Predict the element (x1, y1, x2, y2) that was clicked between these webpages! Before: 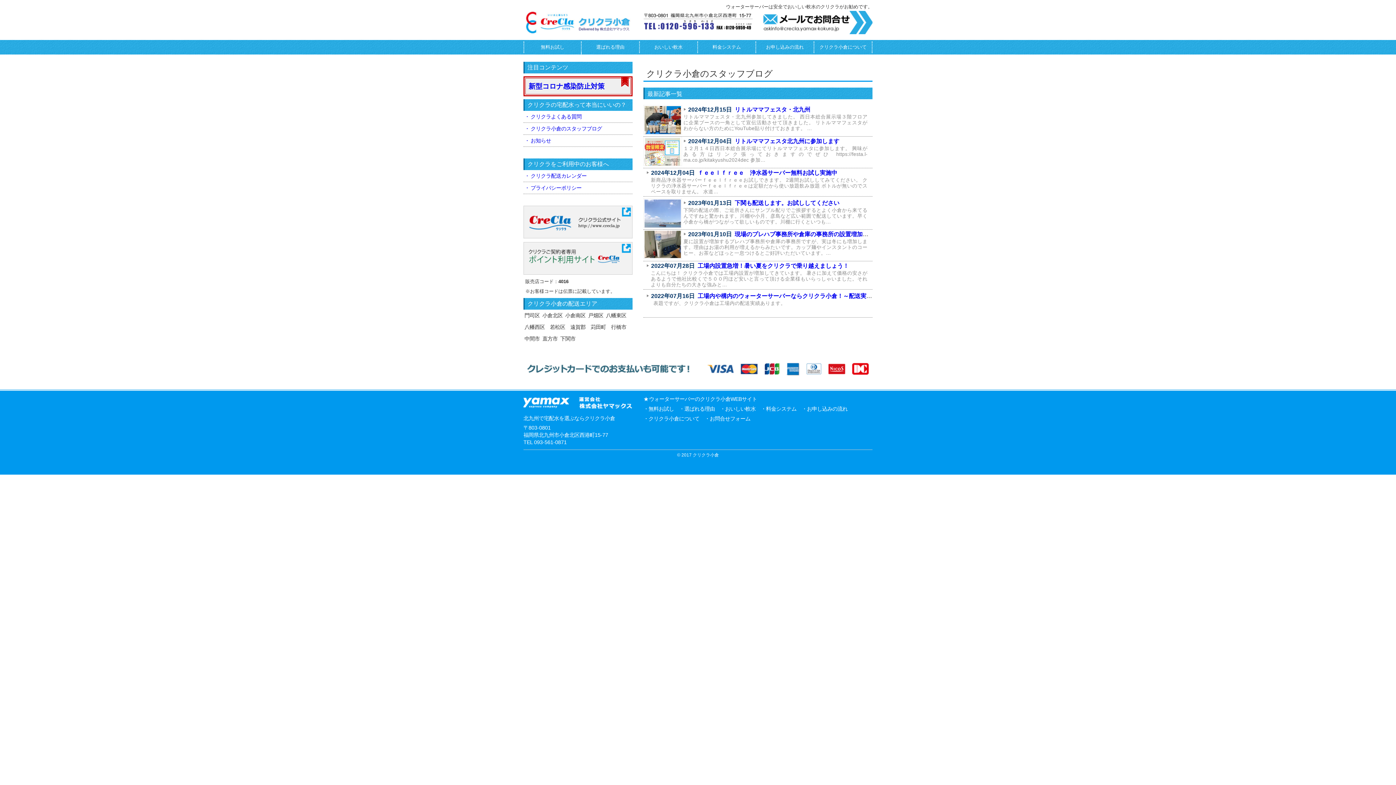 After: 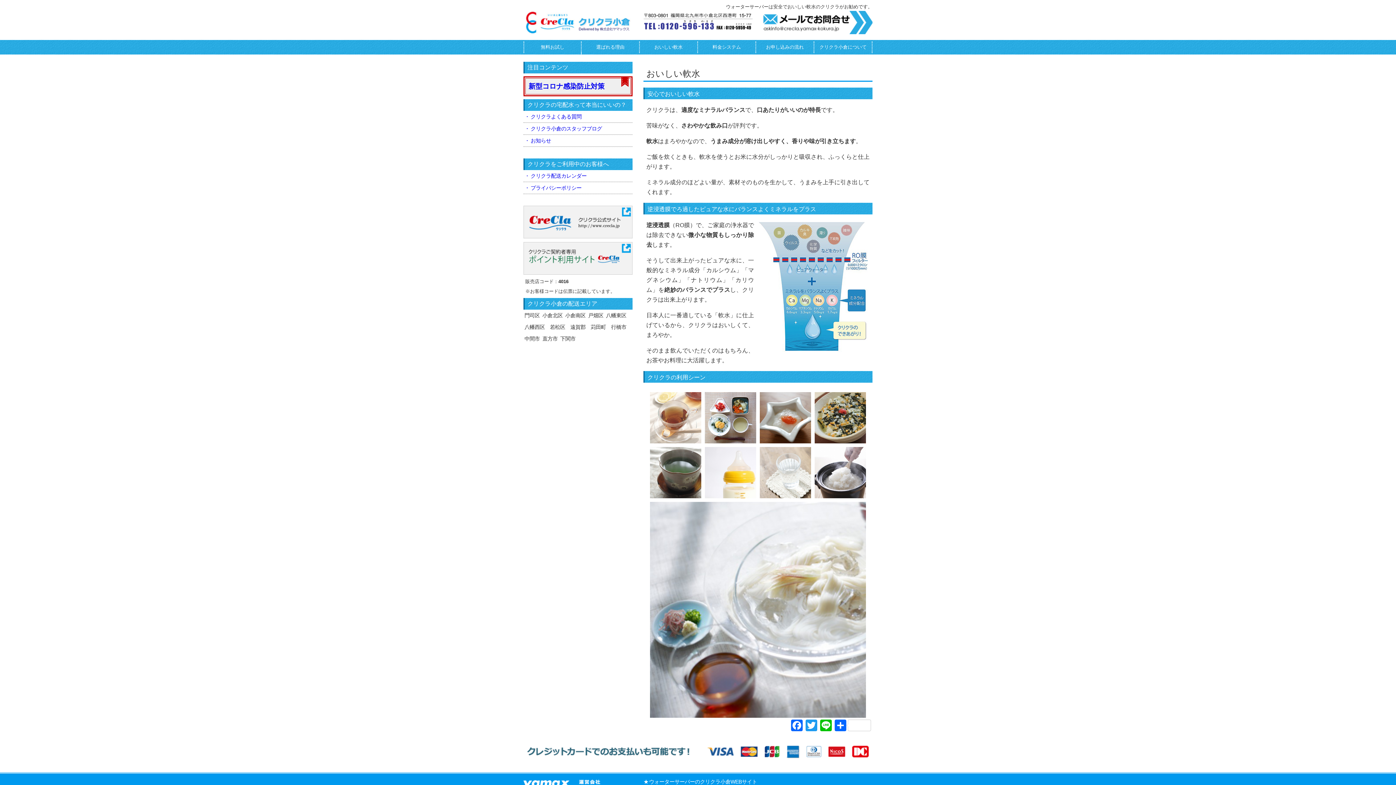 Action: label: おいしい軟水 bbox: (640, 41, 697, 53)